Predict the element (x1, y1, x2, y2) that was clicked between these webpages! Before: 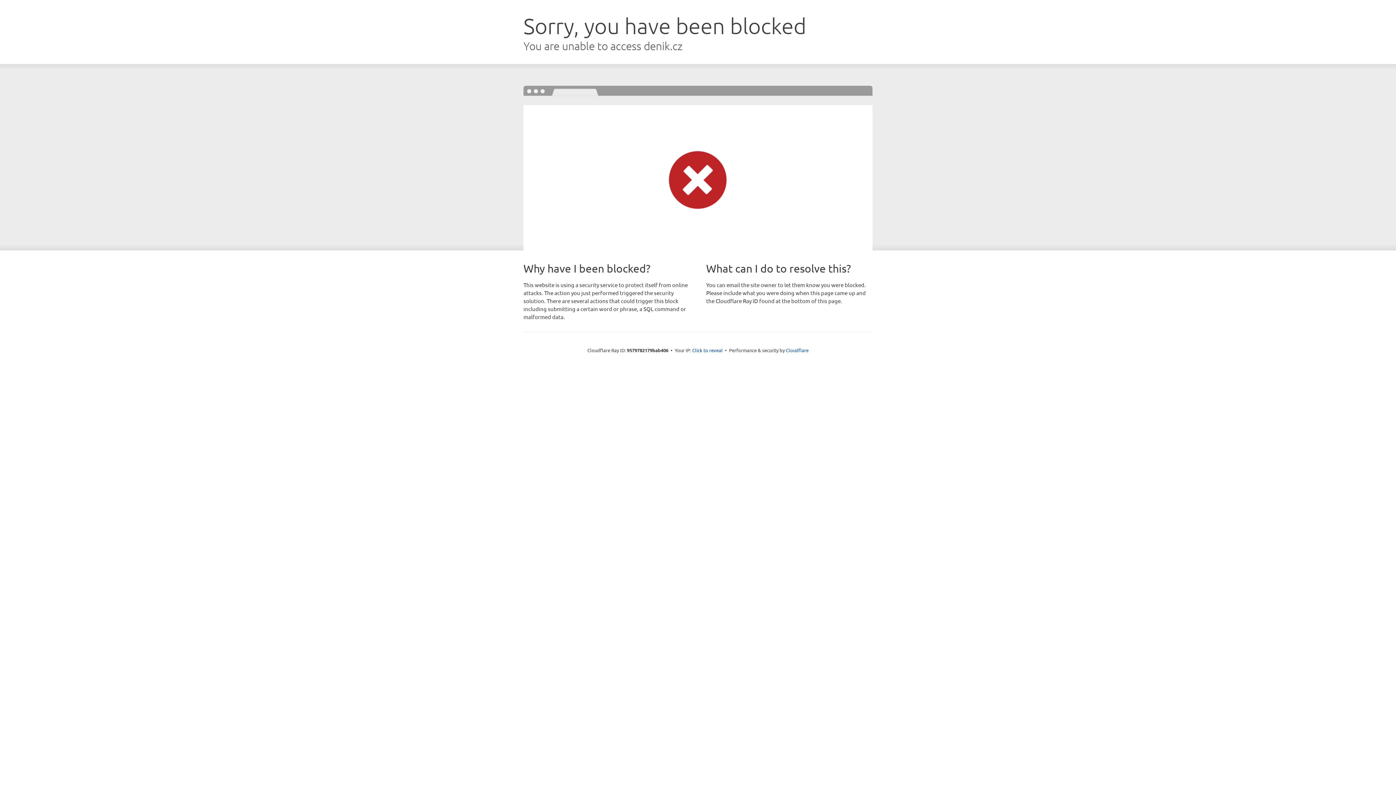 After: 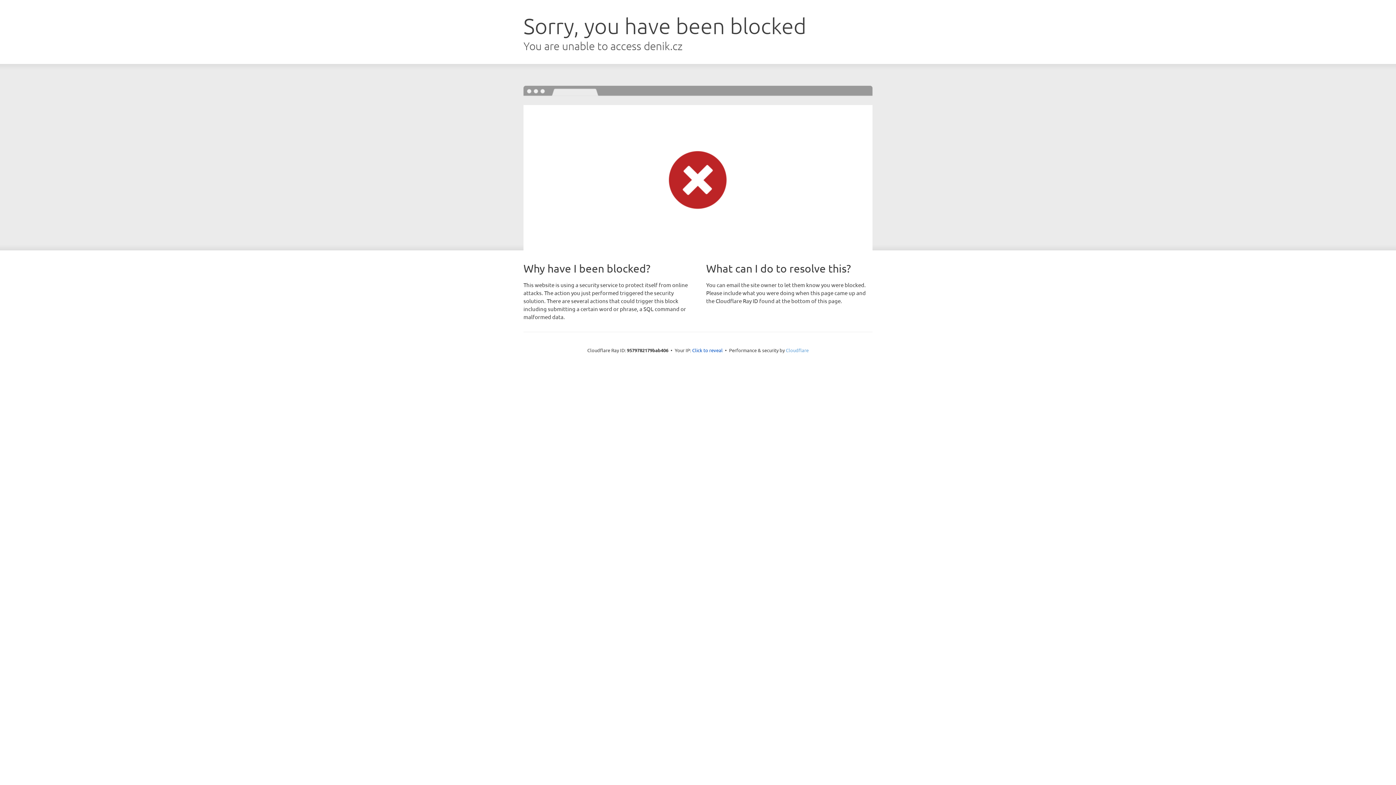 Action: label: Cloudflare bbox: (786, 347, 808, 353)